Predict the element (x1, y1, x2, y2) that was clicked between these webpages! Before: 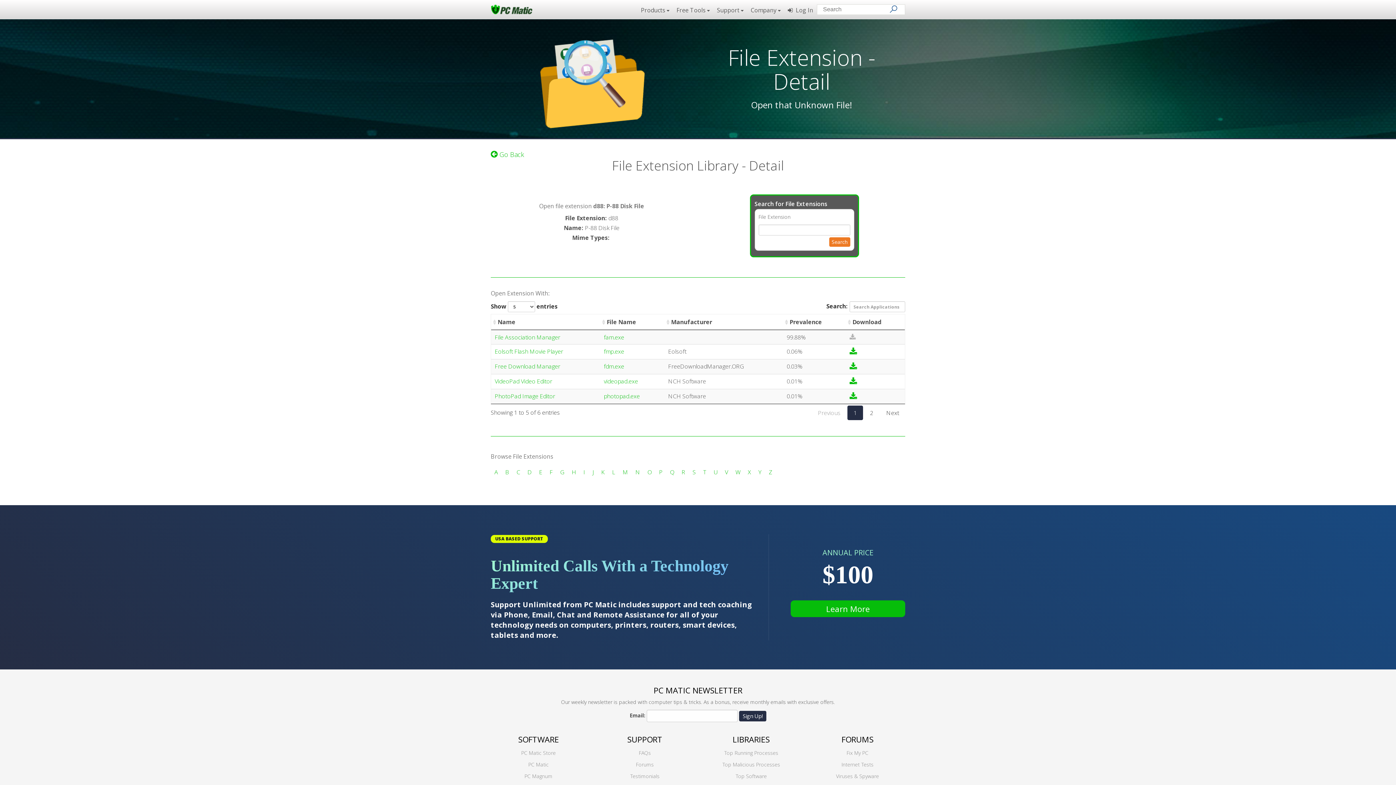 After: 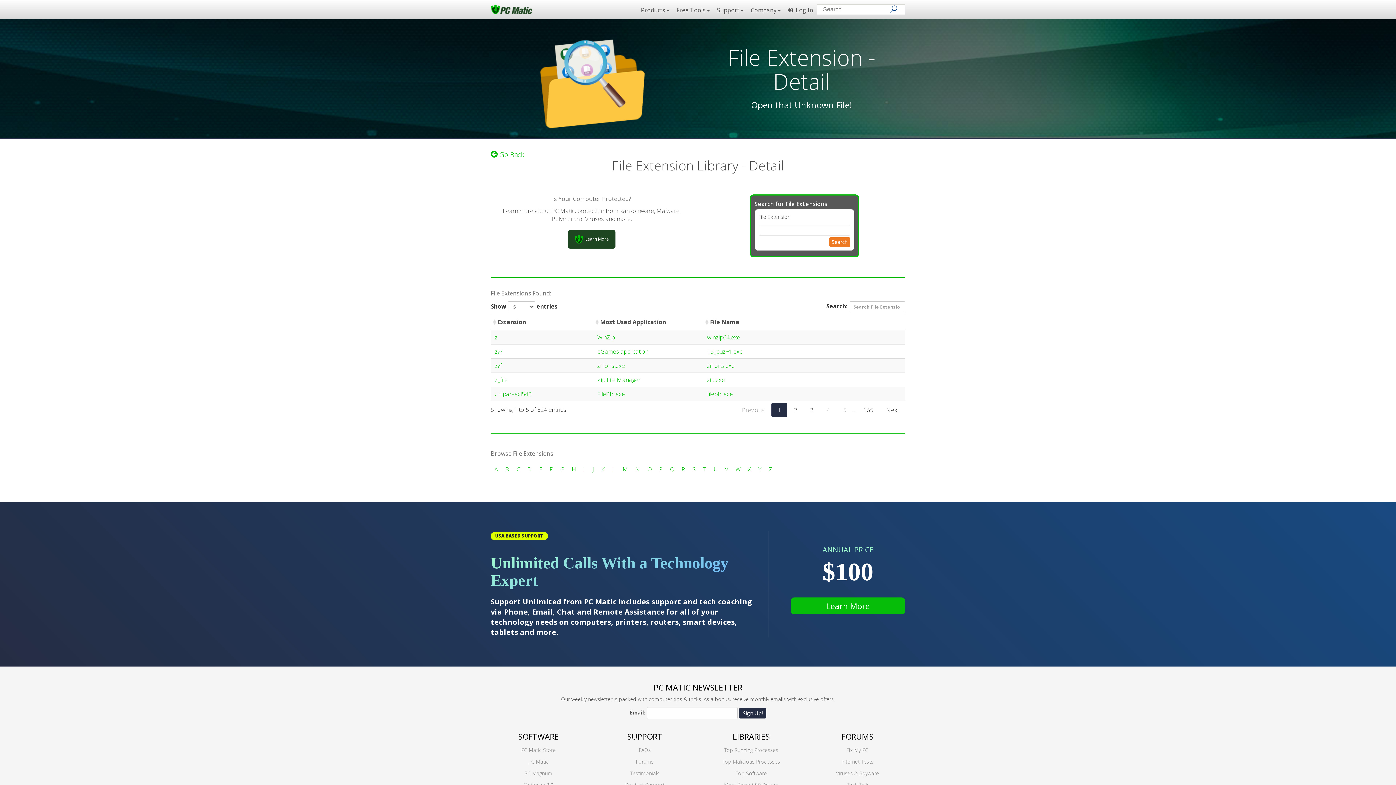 Action: bbox: (769, 468, 772, 476) label: Z